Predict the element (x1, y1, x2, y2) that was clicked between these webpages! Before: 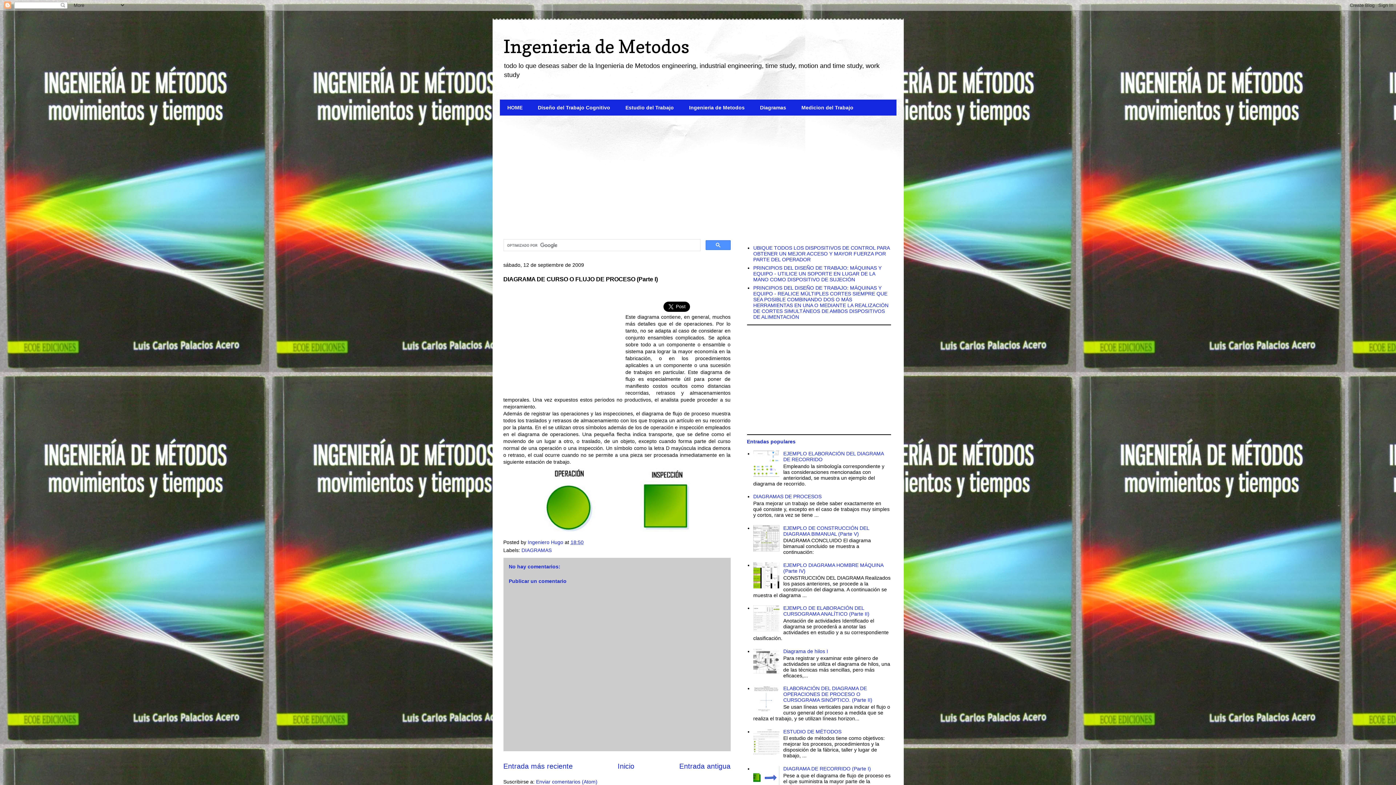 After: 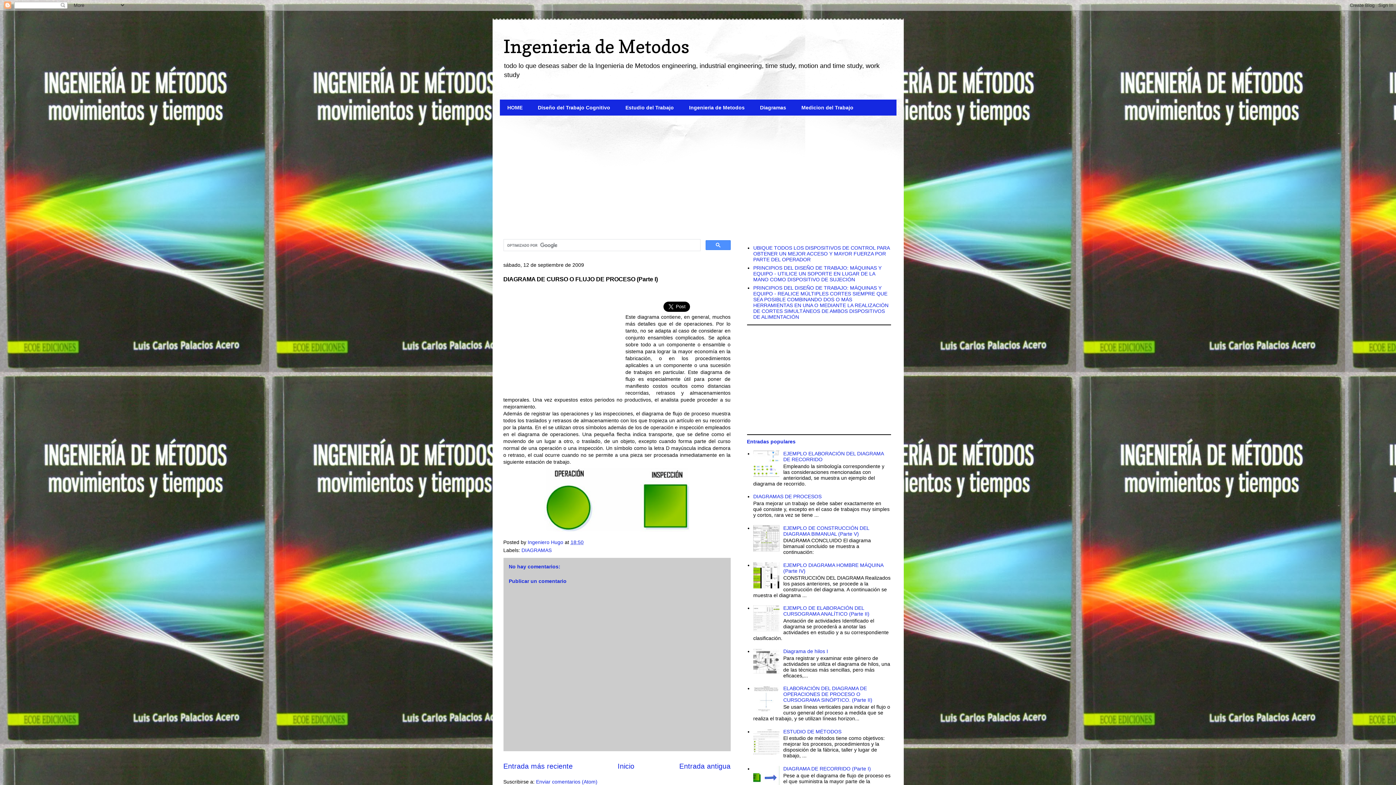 Action: bbox: (753, 670, 781, 675)